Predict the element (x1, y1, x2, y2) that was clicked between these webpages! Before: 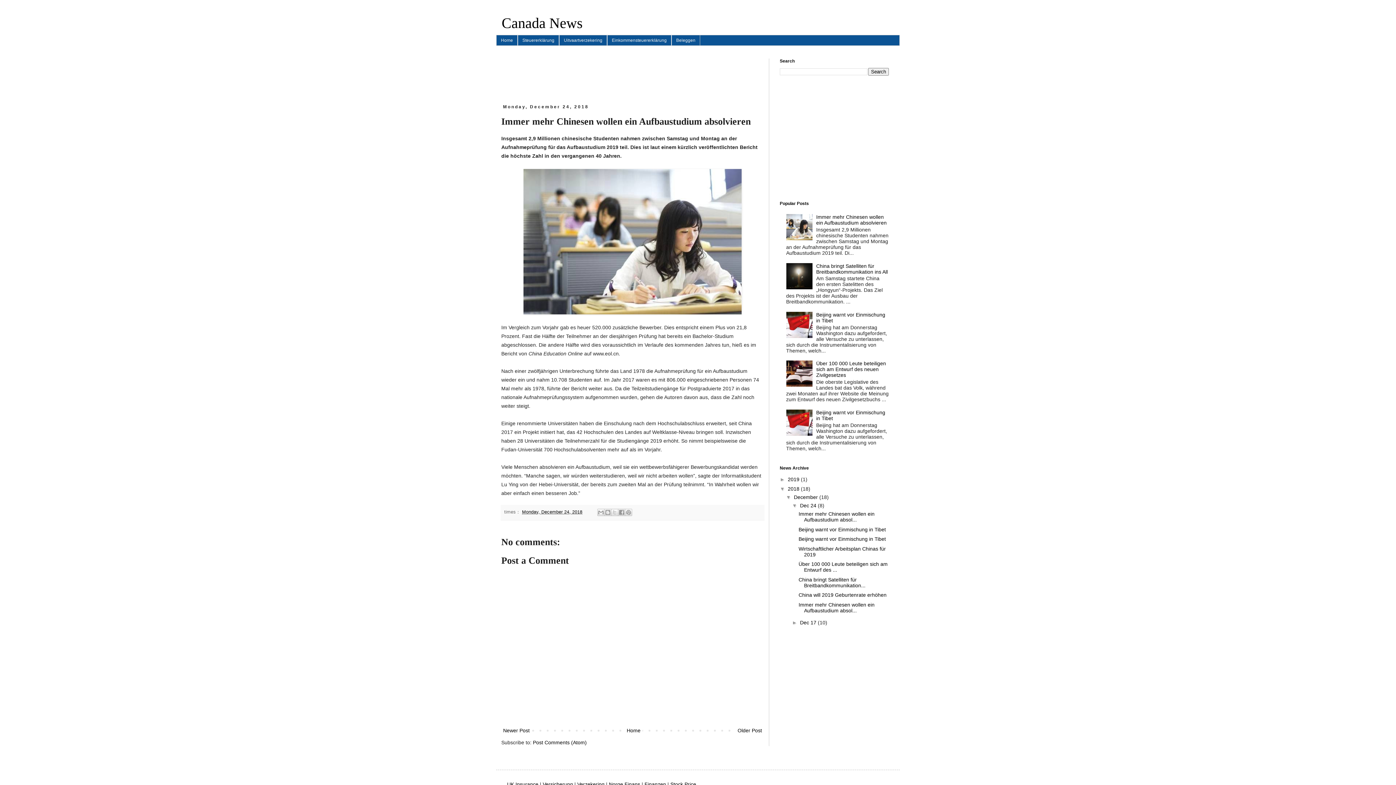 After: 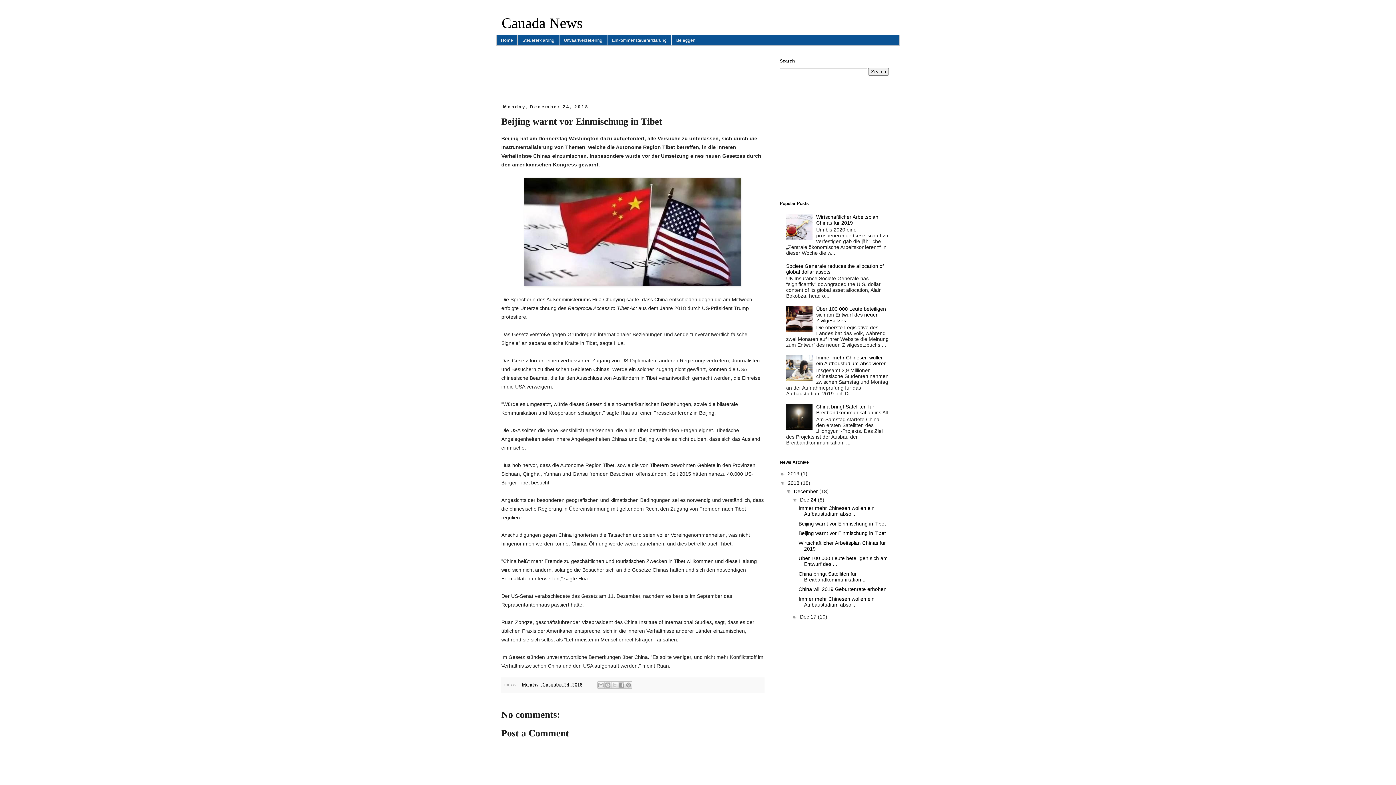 Action: label: Beijing warnt vor Einmischung in Tibet bbox: (798, 526, 886, 532)